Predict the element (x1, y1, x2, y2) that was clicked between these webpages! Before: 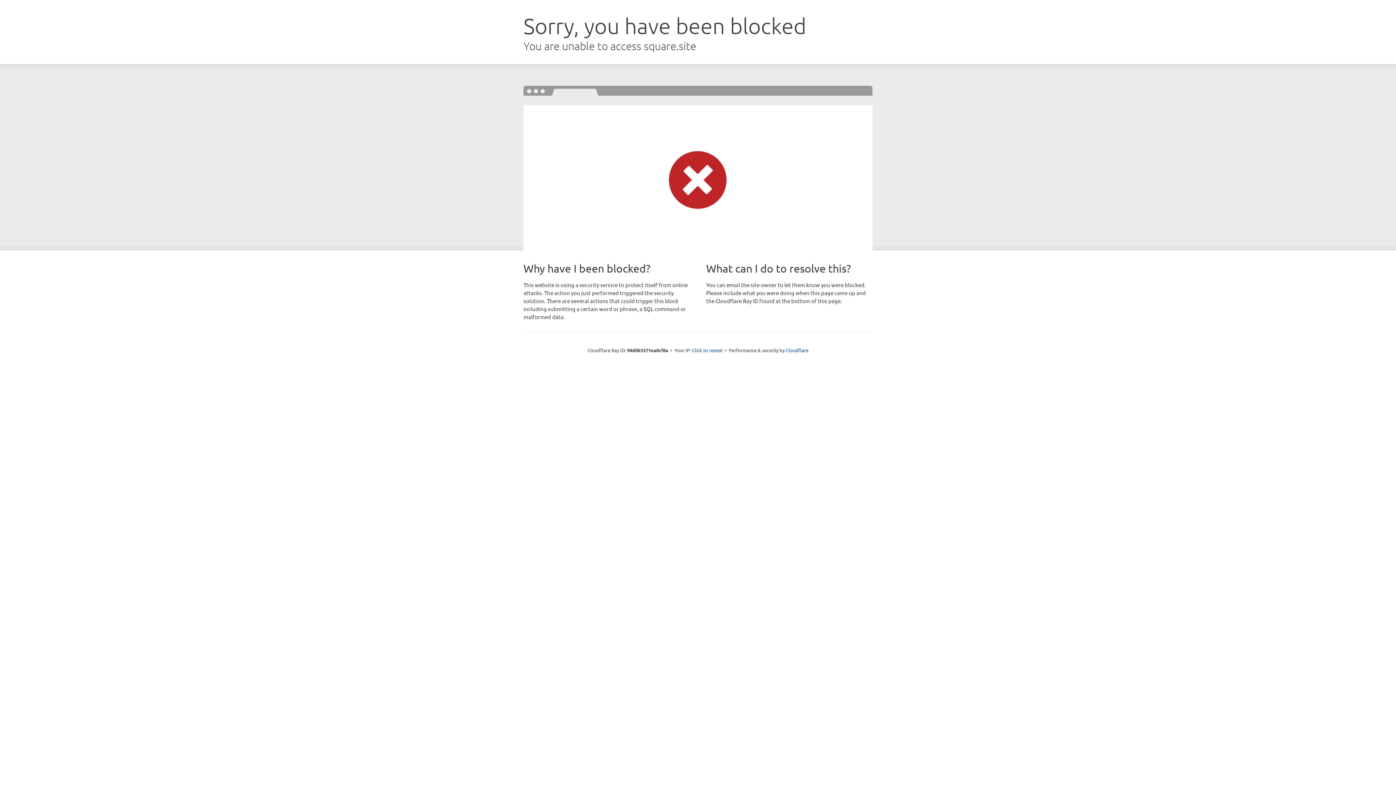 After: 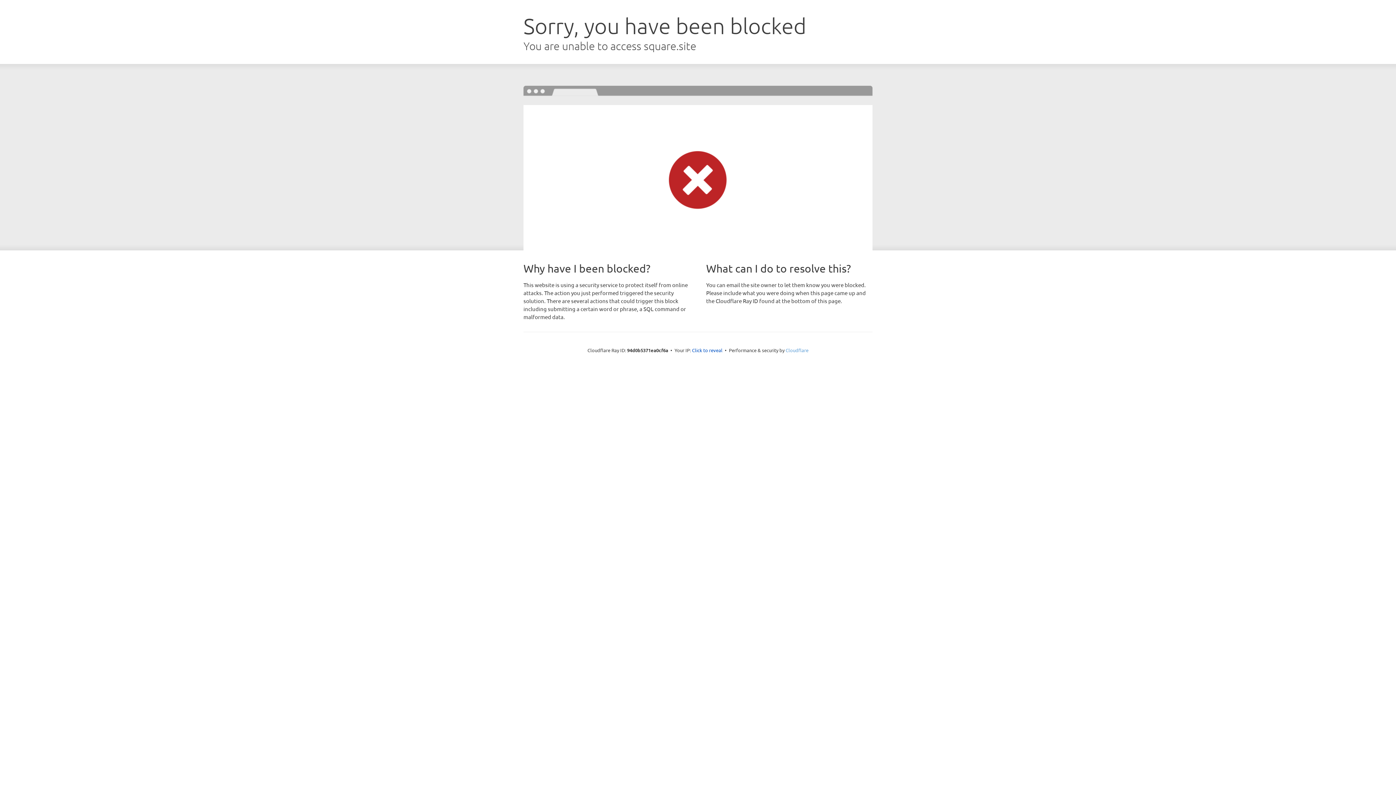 Action: label: Cloudflare bbox: (785, 347, 808, 353)